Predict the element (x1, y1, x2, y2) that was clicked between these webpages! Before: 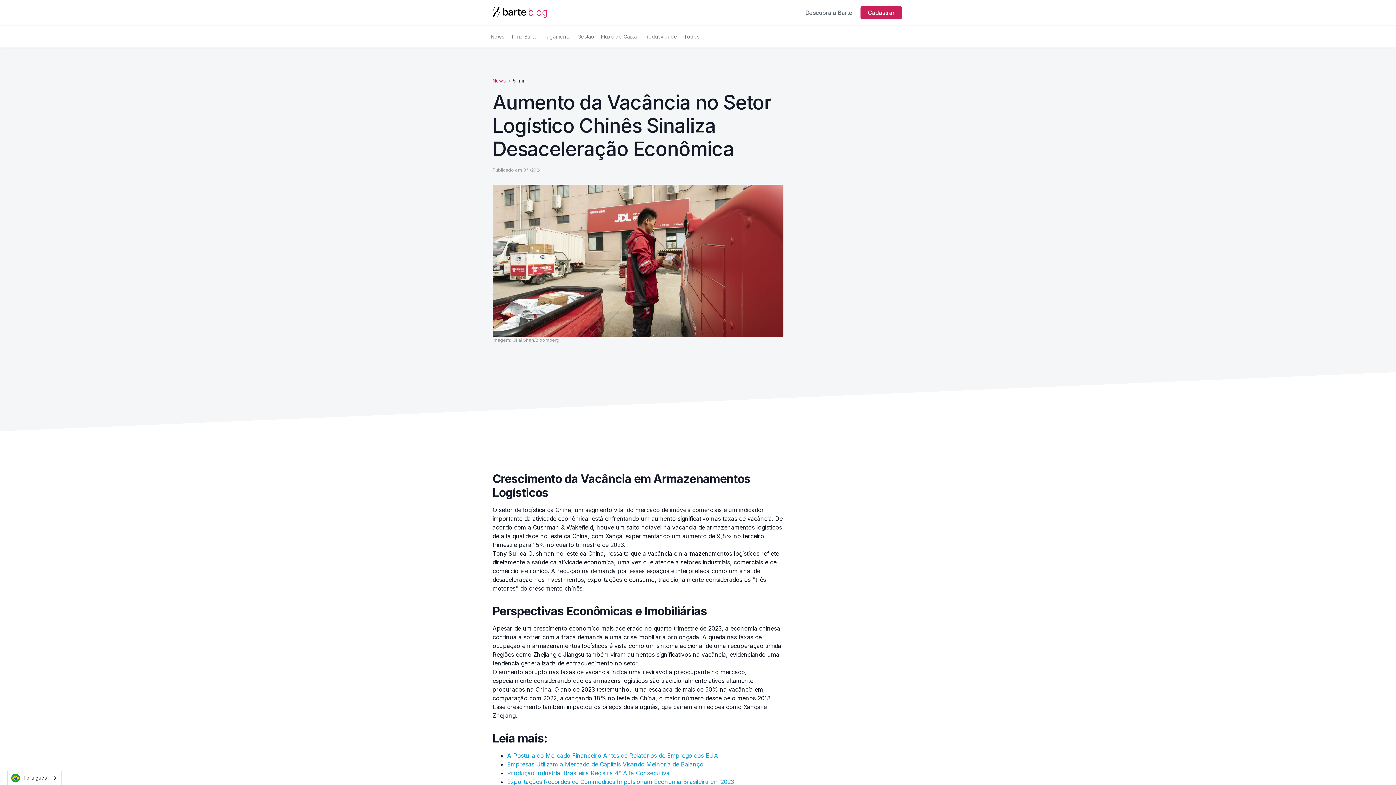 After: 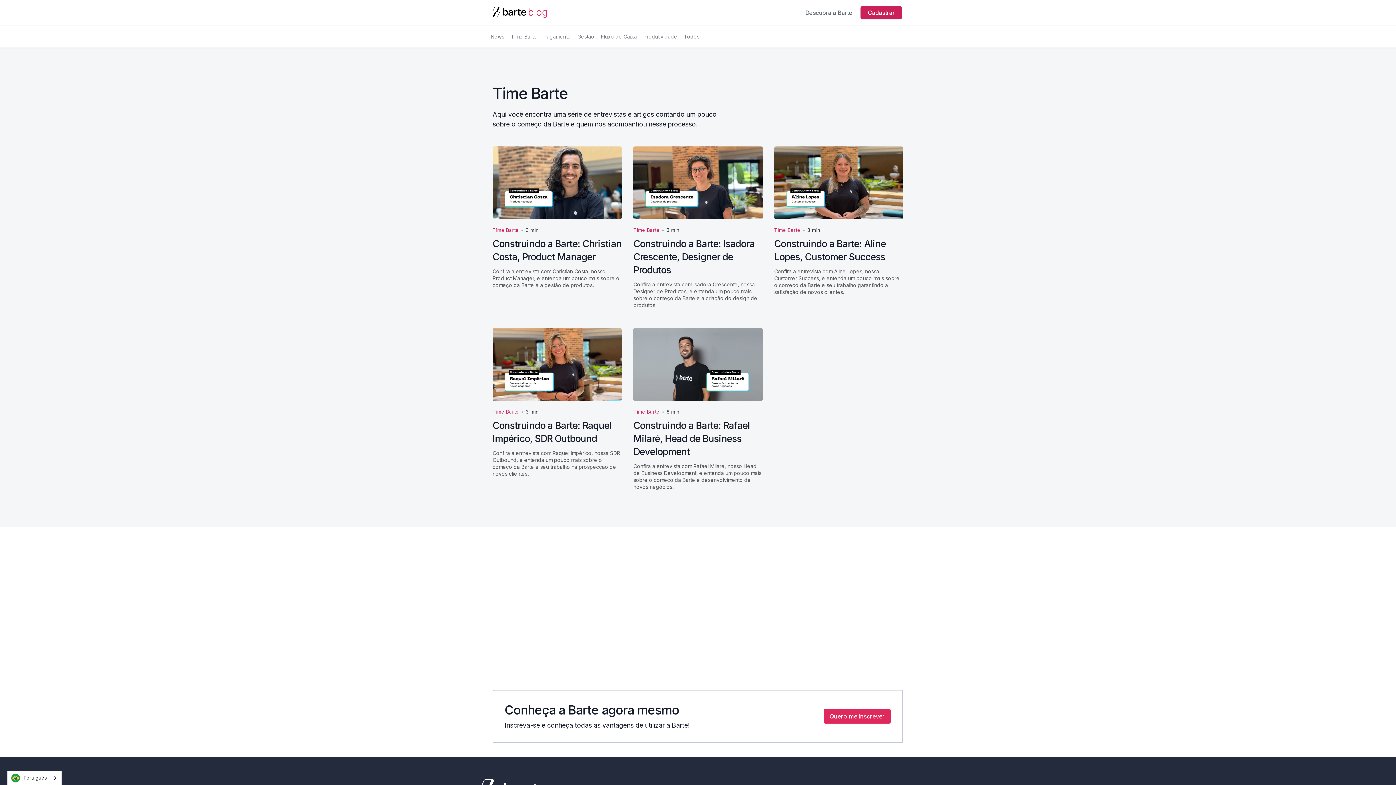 Action: bbox: (510, 33, 537, 39) label: Time Barte